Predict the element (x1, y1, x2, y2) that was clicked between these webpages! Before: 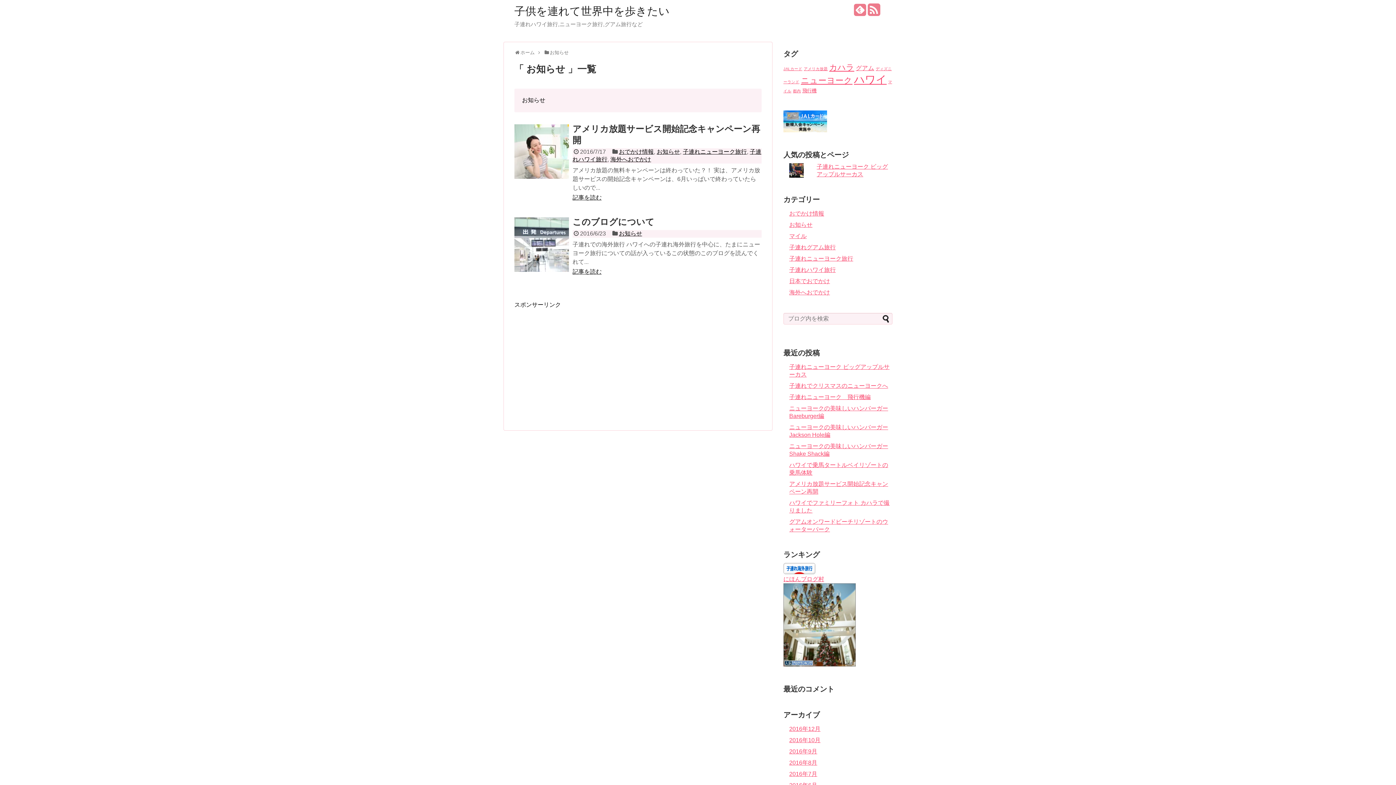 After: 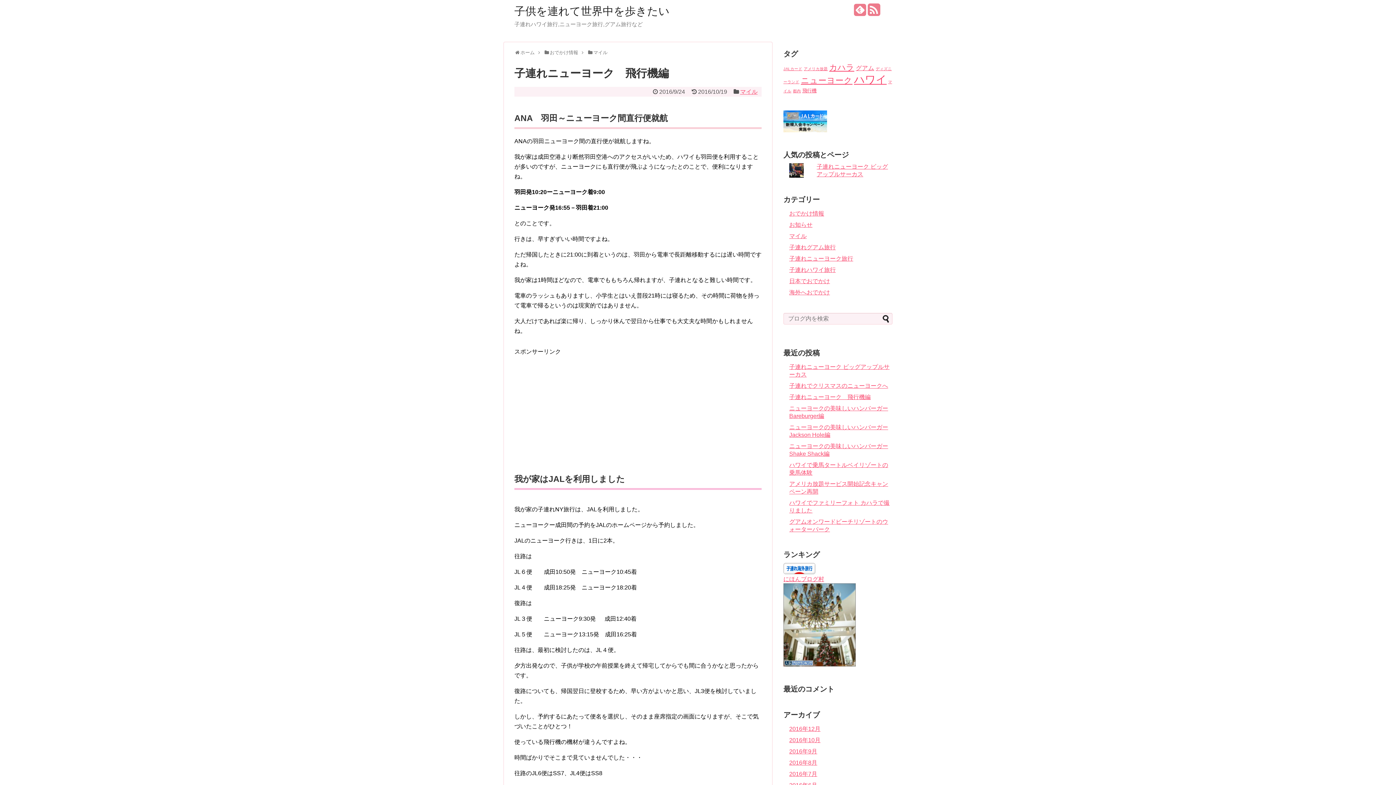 Action: label: 子連れニューヨーク　飛行機編 bbox: (789, 394, 870, 400)